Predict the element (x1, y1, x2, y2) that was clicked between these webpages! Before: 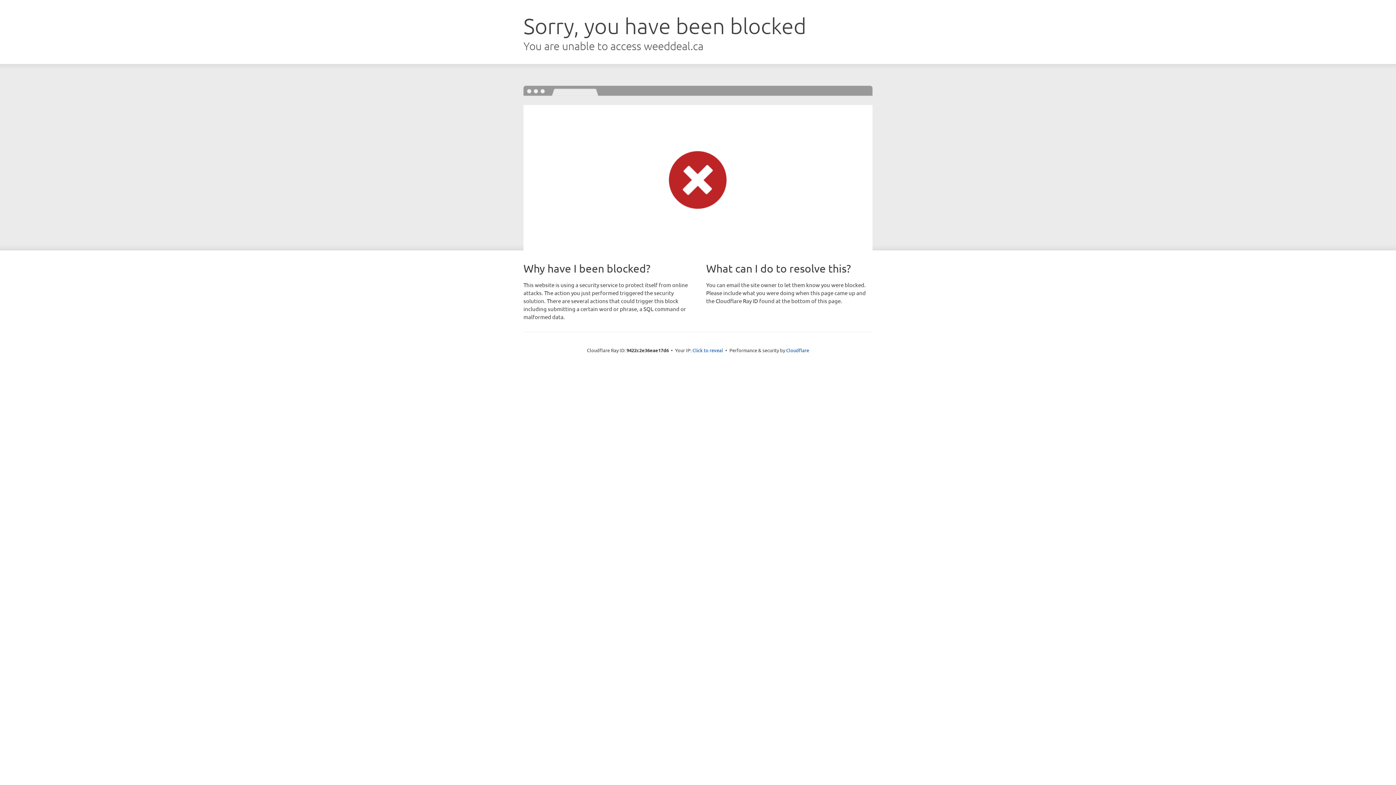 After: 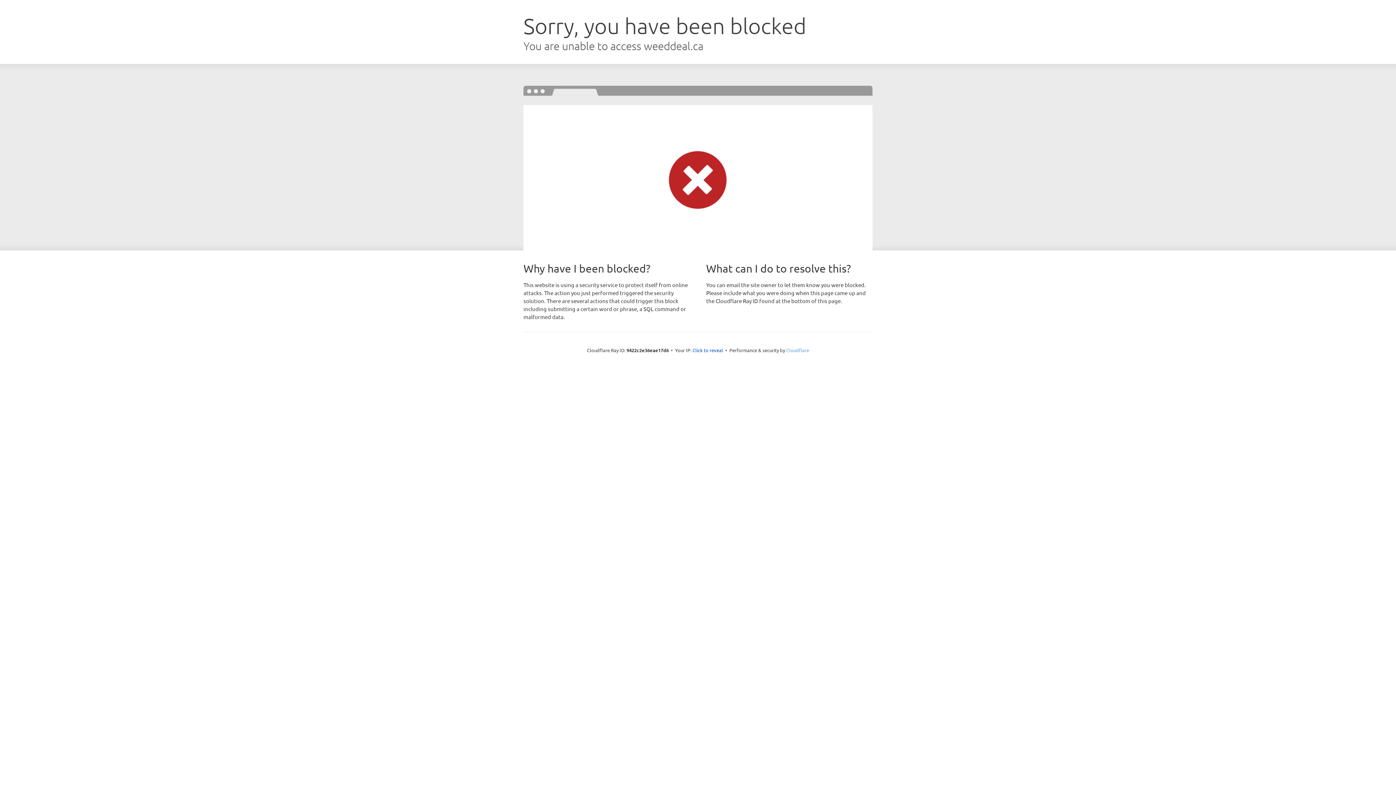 Action: bbox: (786, 347, 809, 353) label: Cloudflare